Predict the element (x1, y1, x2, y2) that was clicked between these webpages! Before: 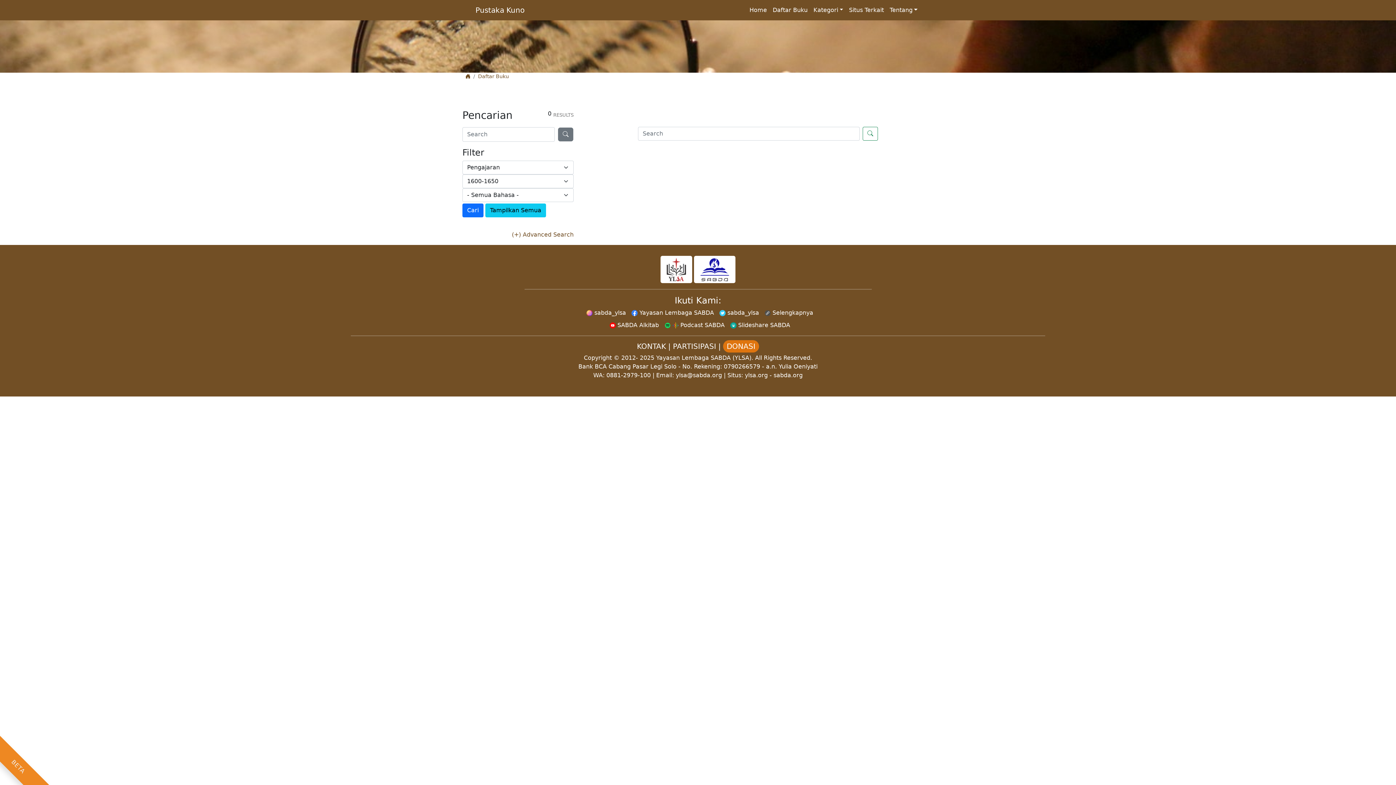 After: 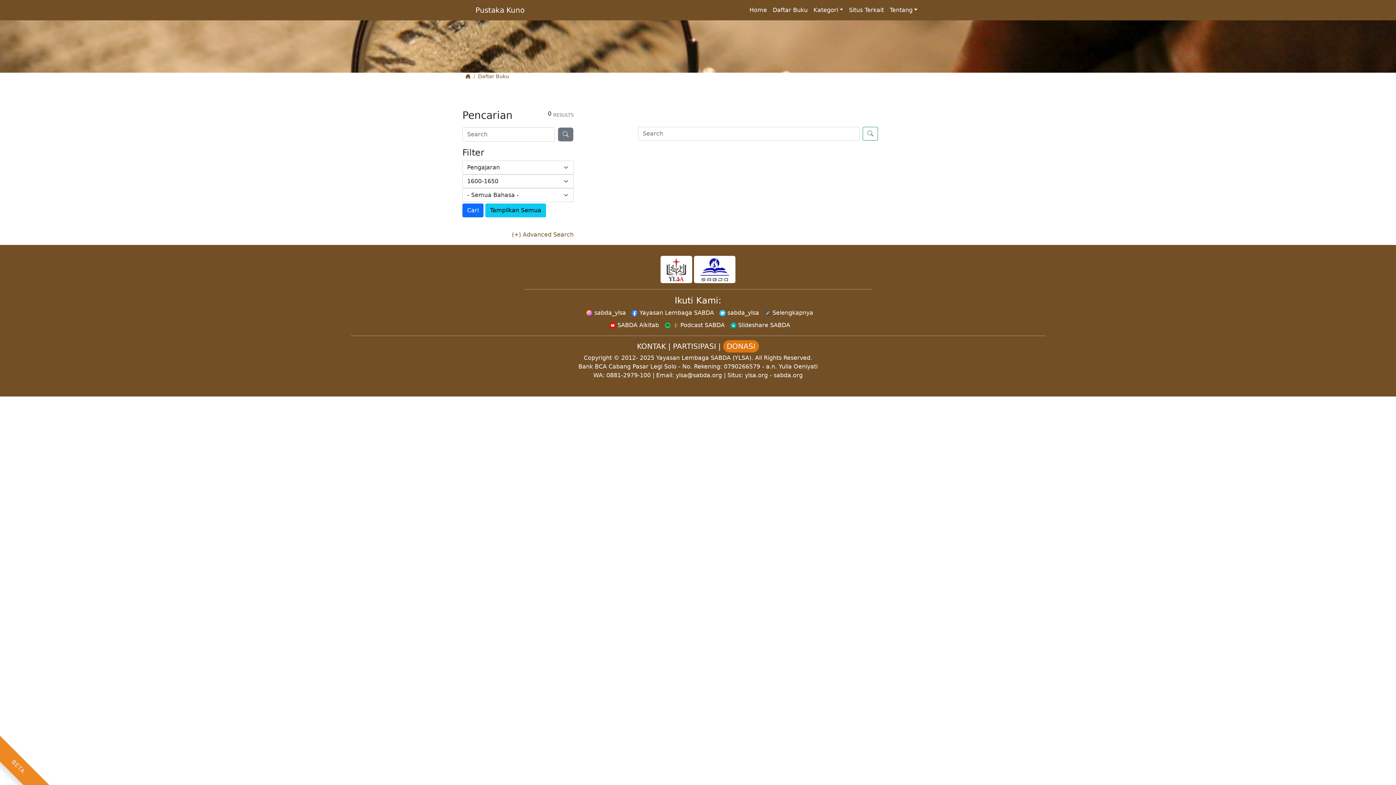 Action: bbox: (773, 372, 802, 378) label: sabda.org